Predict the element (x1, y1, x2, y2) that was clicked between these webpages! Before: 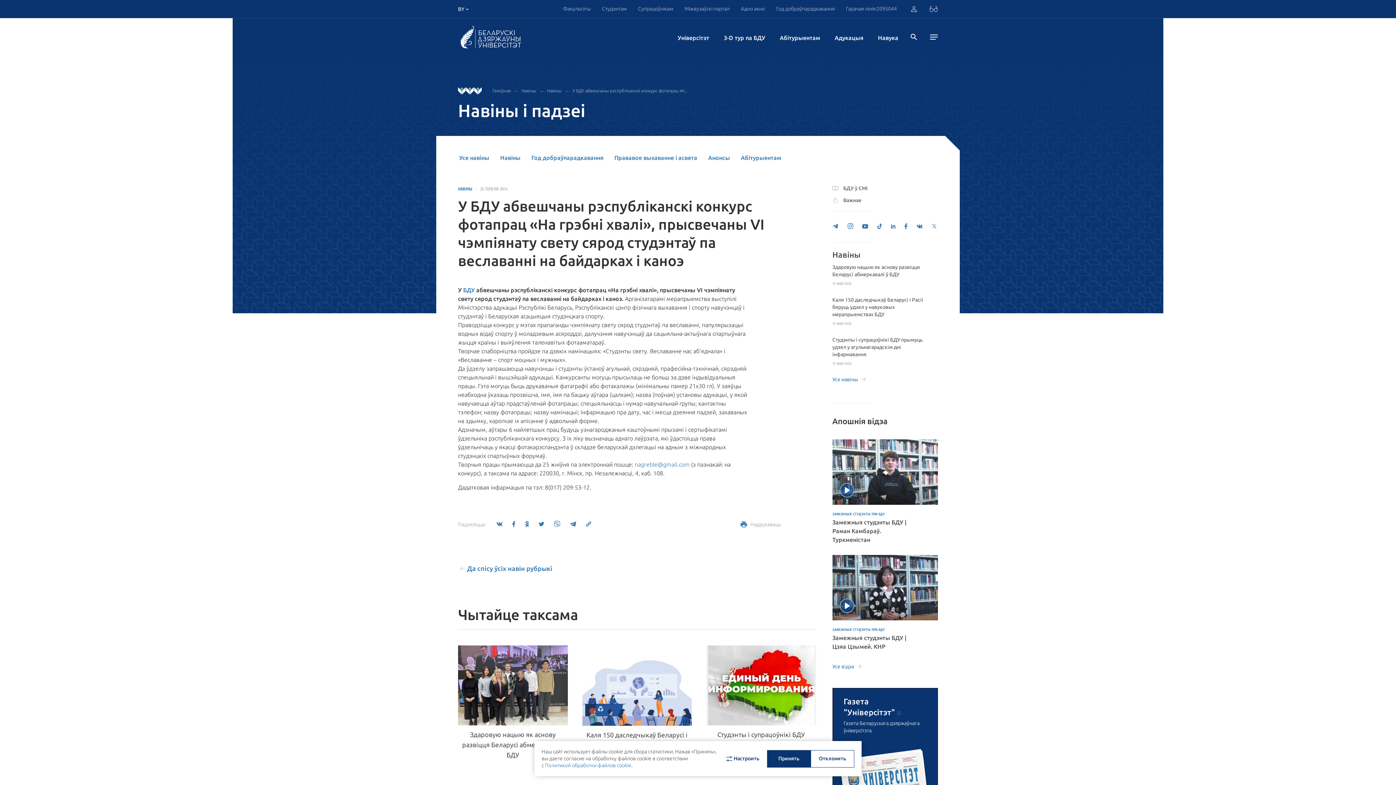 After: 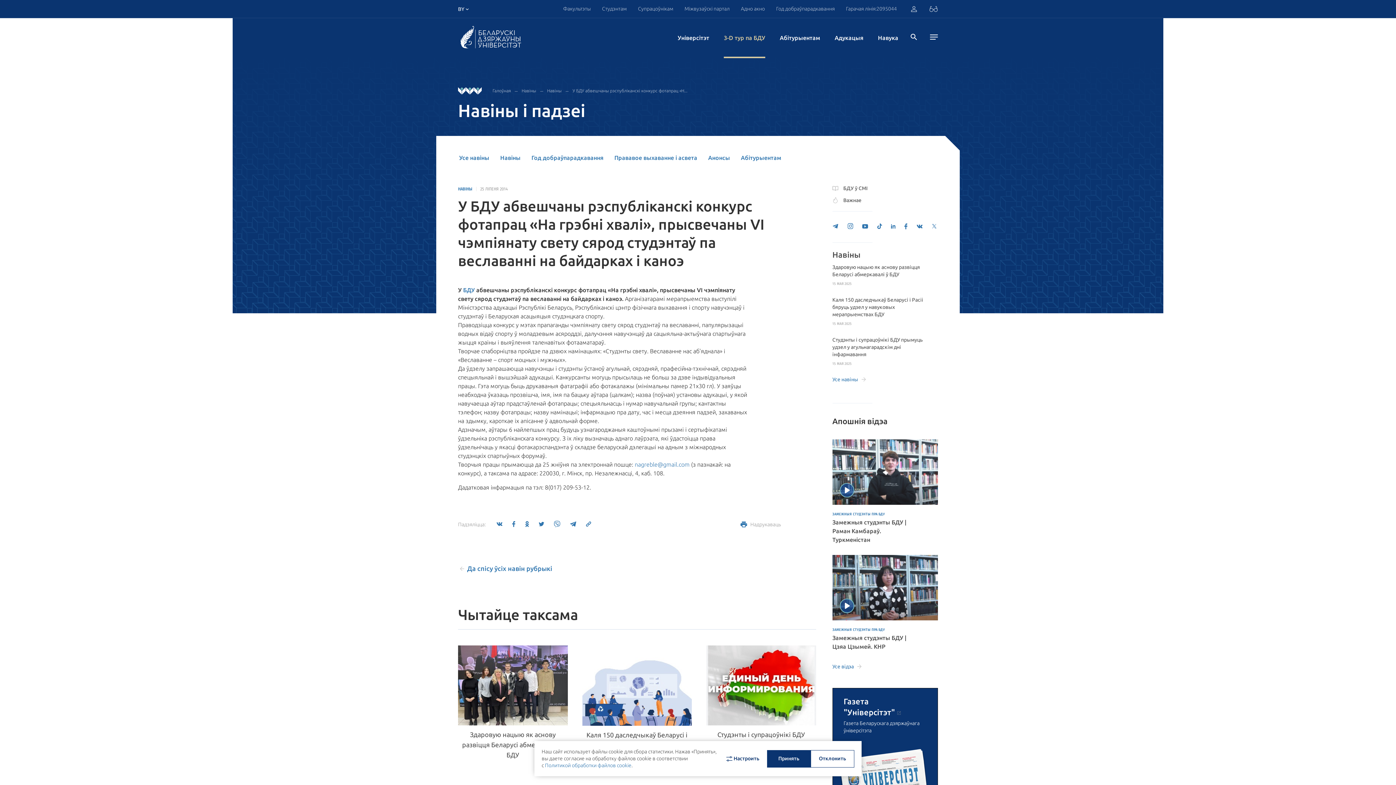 Action: bbox: (724, 18, 765, 58) label: 3-D тур па БДУ